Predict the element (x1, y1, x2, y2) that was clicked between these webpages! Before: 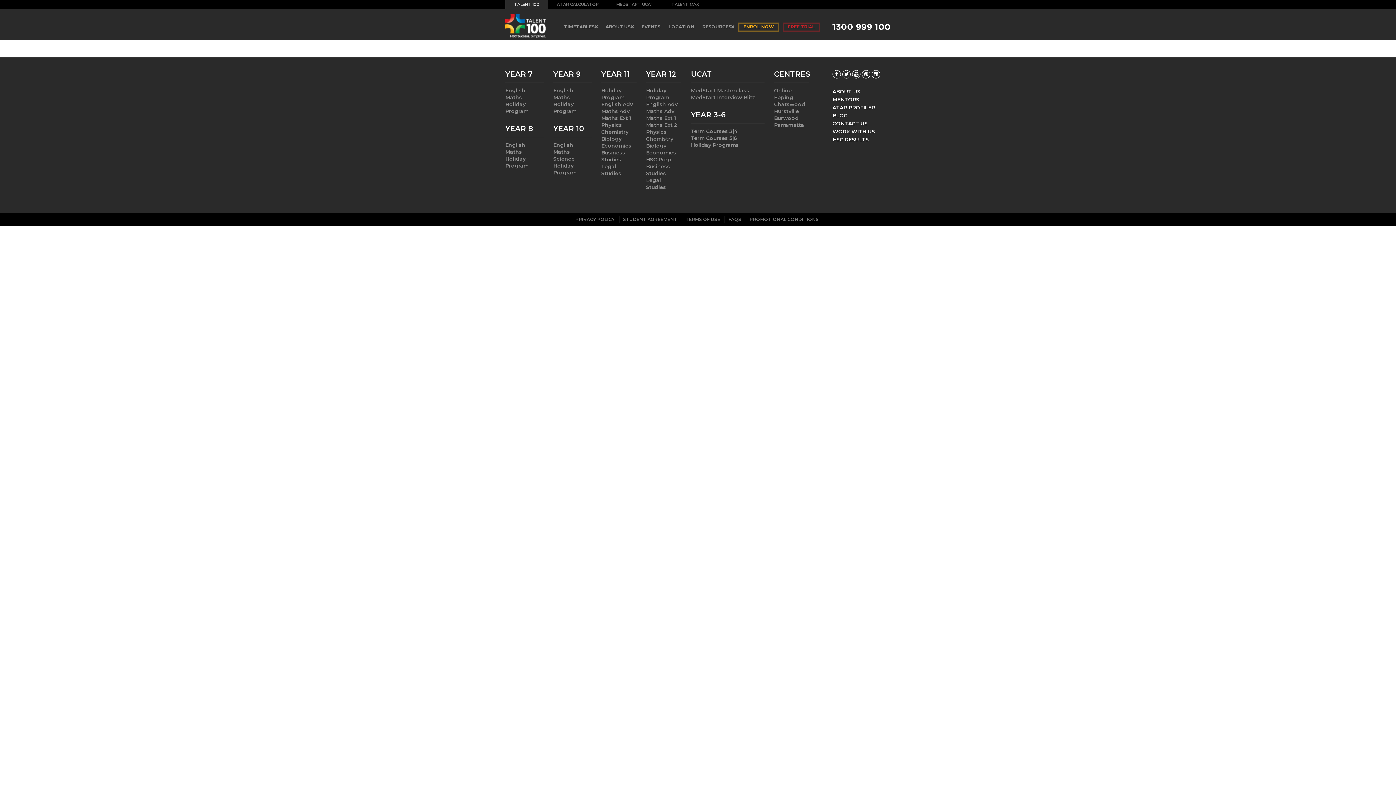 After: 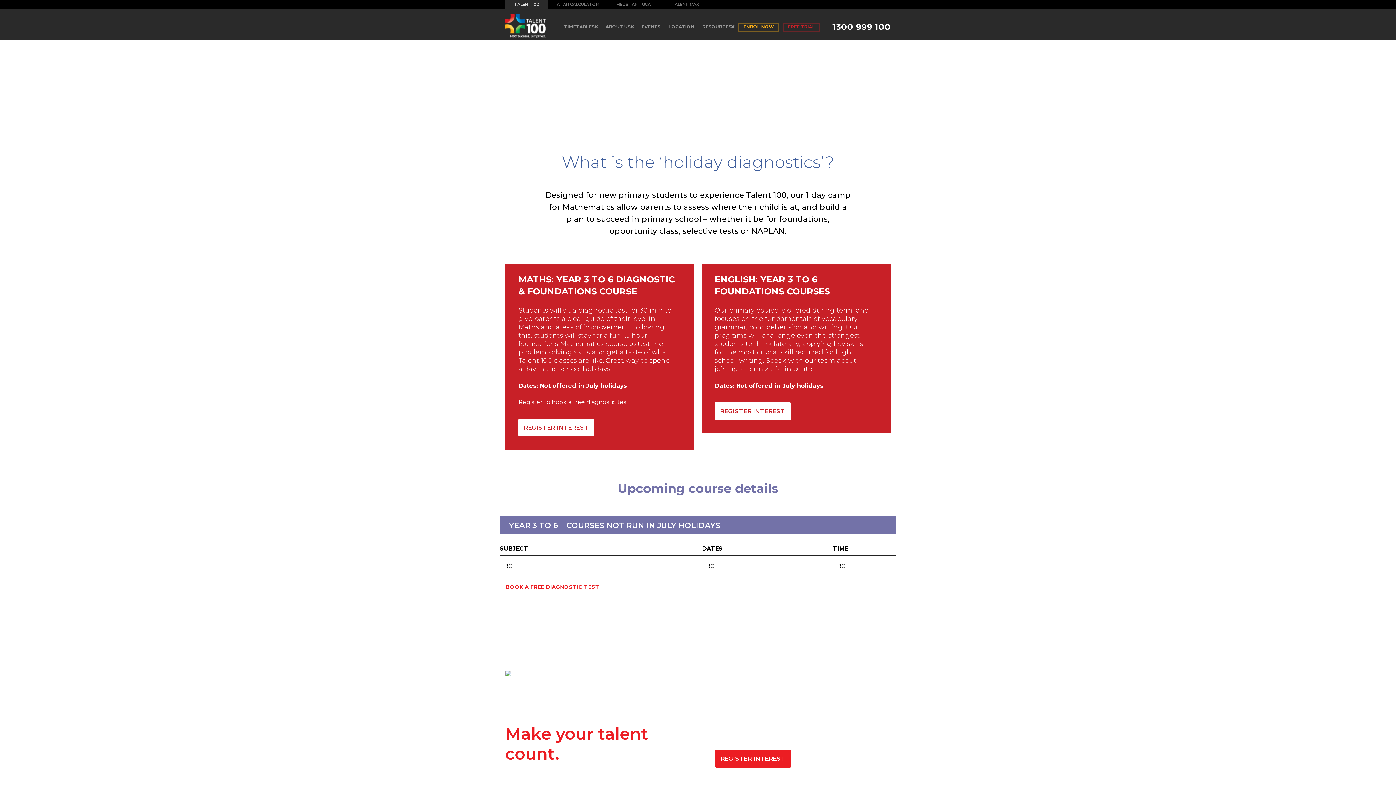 Action: label: Holiday Programs bbox: (691, 141, 739, 148)